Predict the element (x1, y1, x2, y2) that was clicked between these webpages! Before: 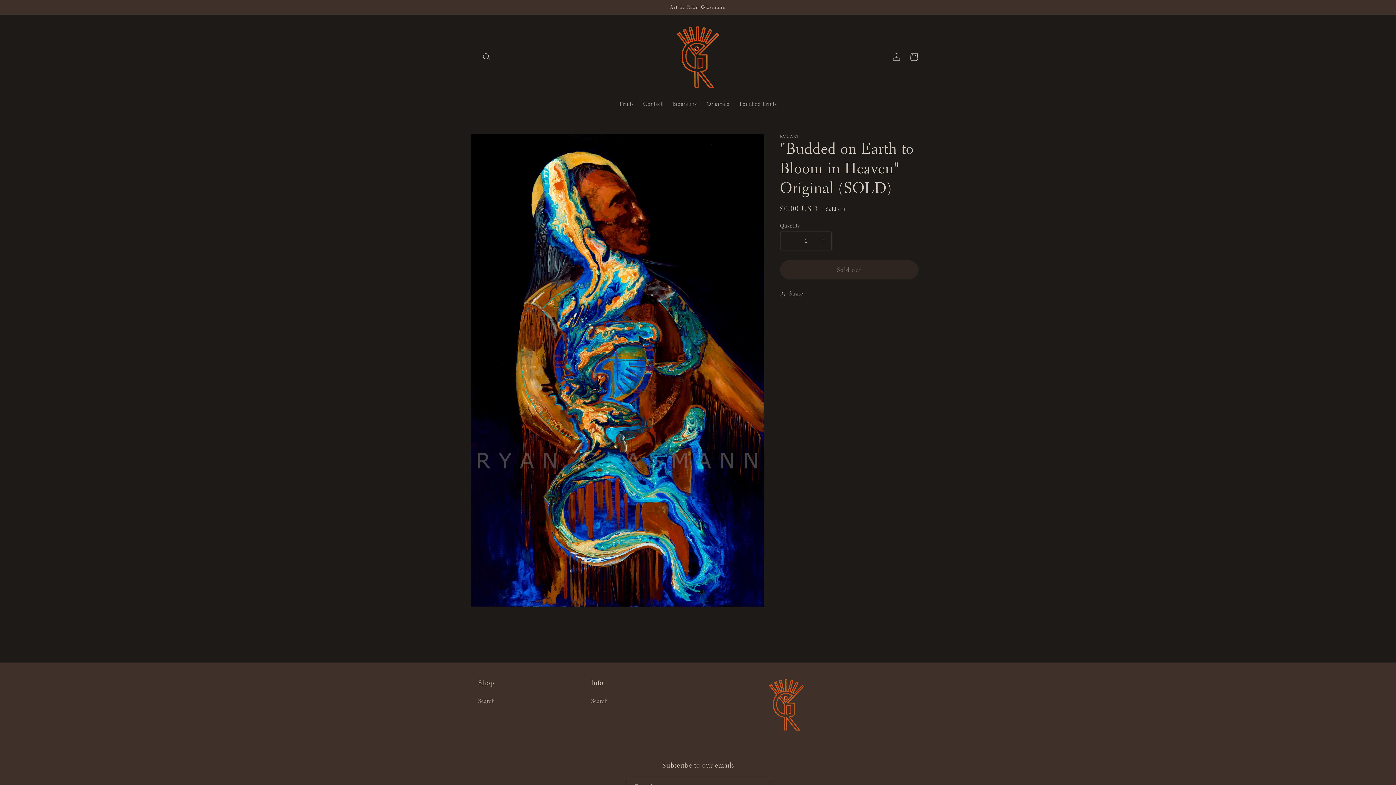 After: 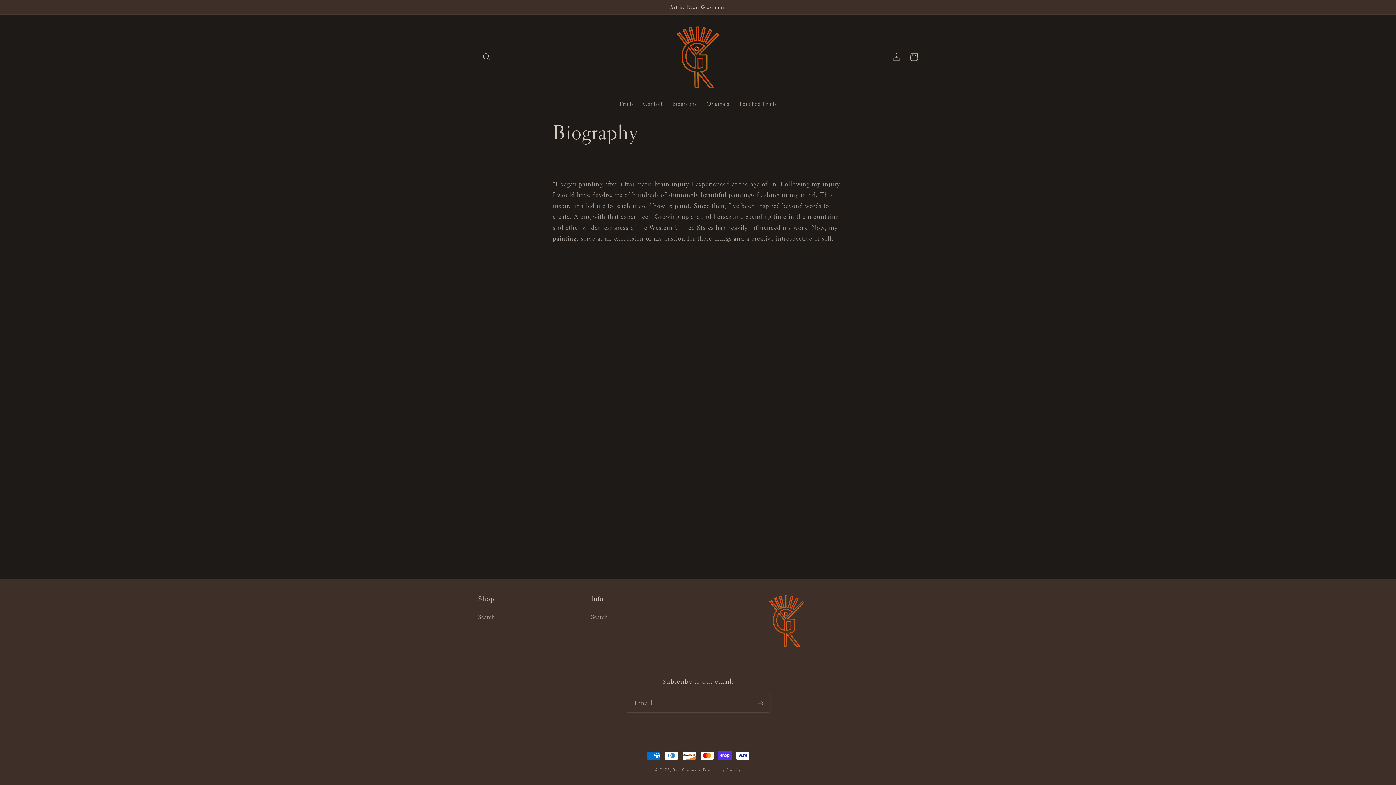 Action: bbox: (667, 95, 701, 112) label: Biography